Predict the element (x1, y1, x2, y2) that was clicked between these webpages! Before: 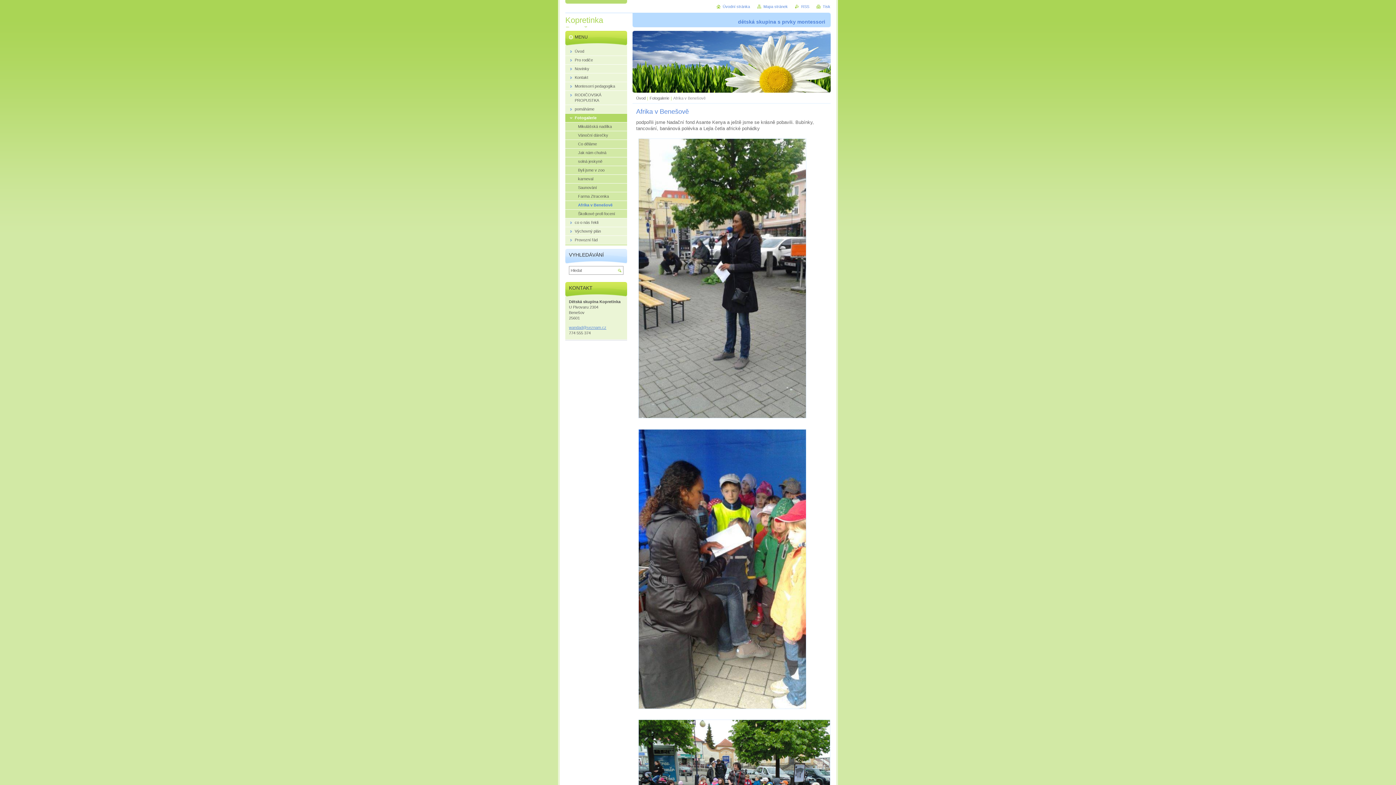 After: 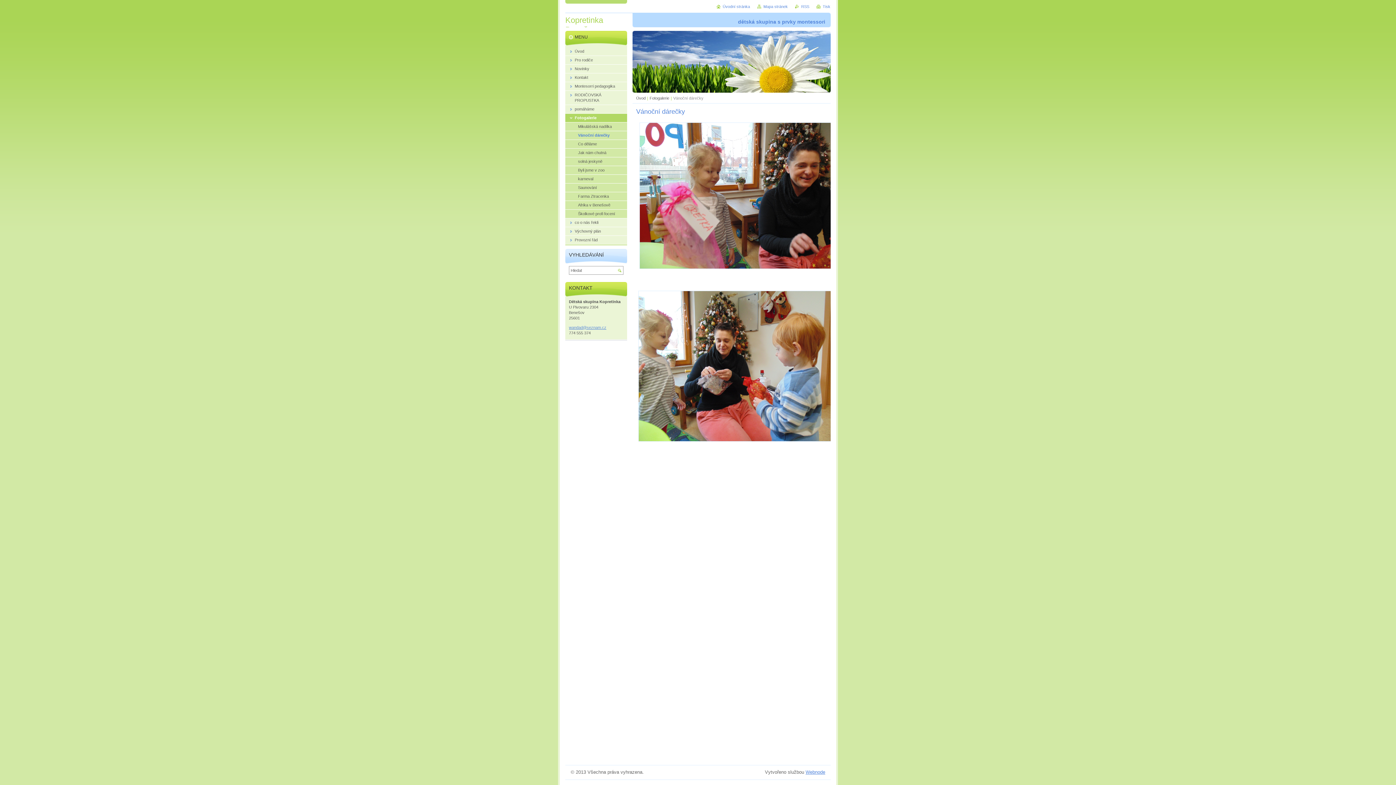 Action: label: Vánoční dárečky bbox: (565, 131, 627, 139)